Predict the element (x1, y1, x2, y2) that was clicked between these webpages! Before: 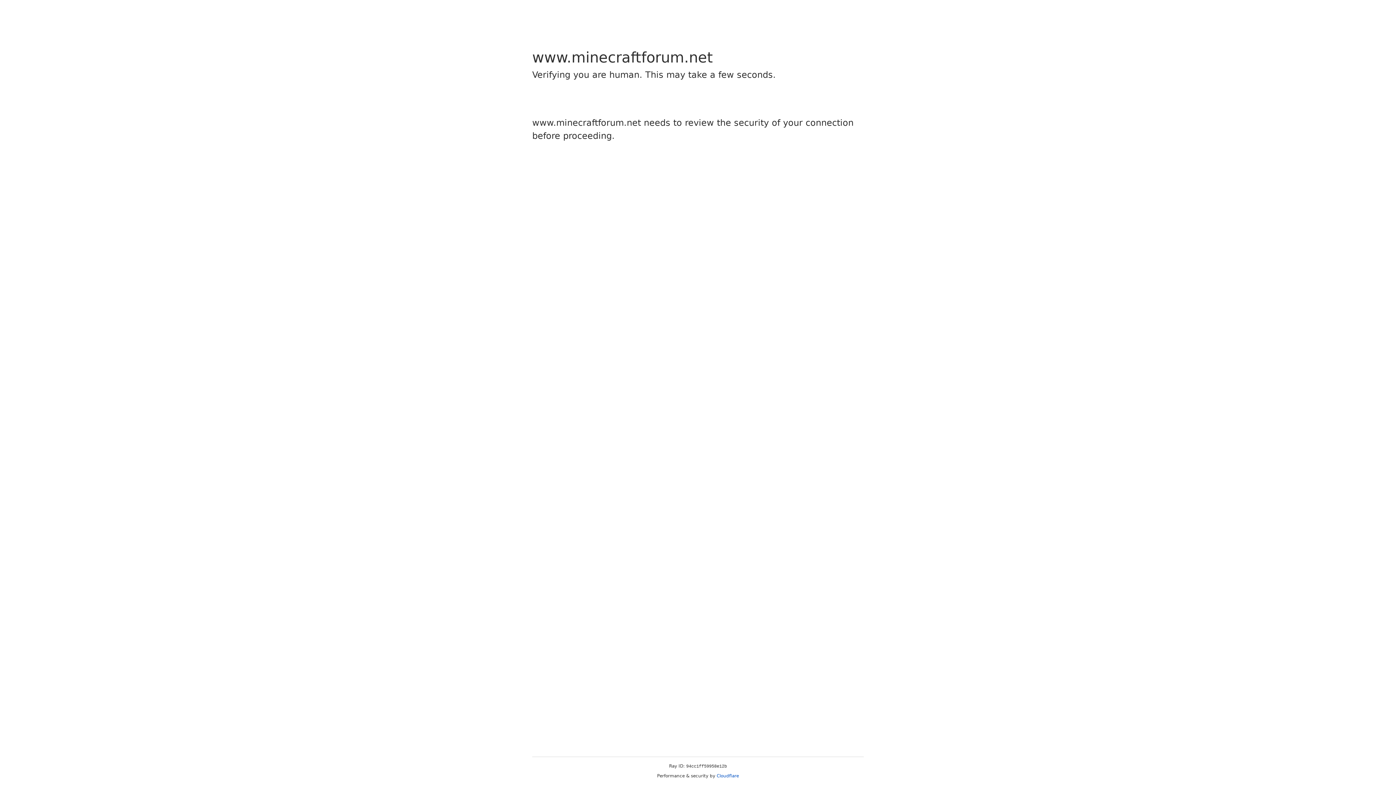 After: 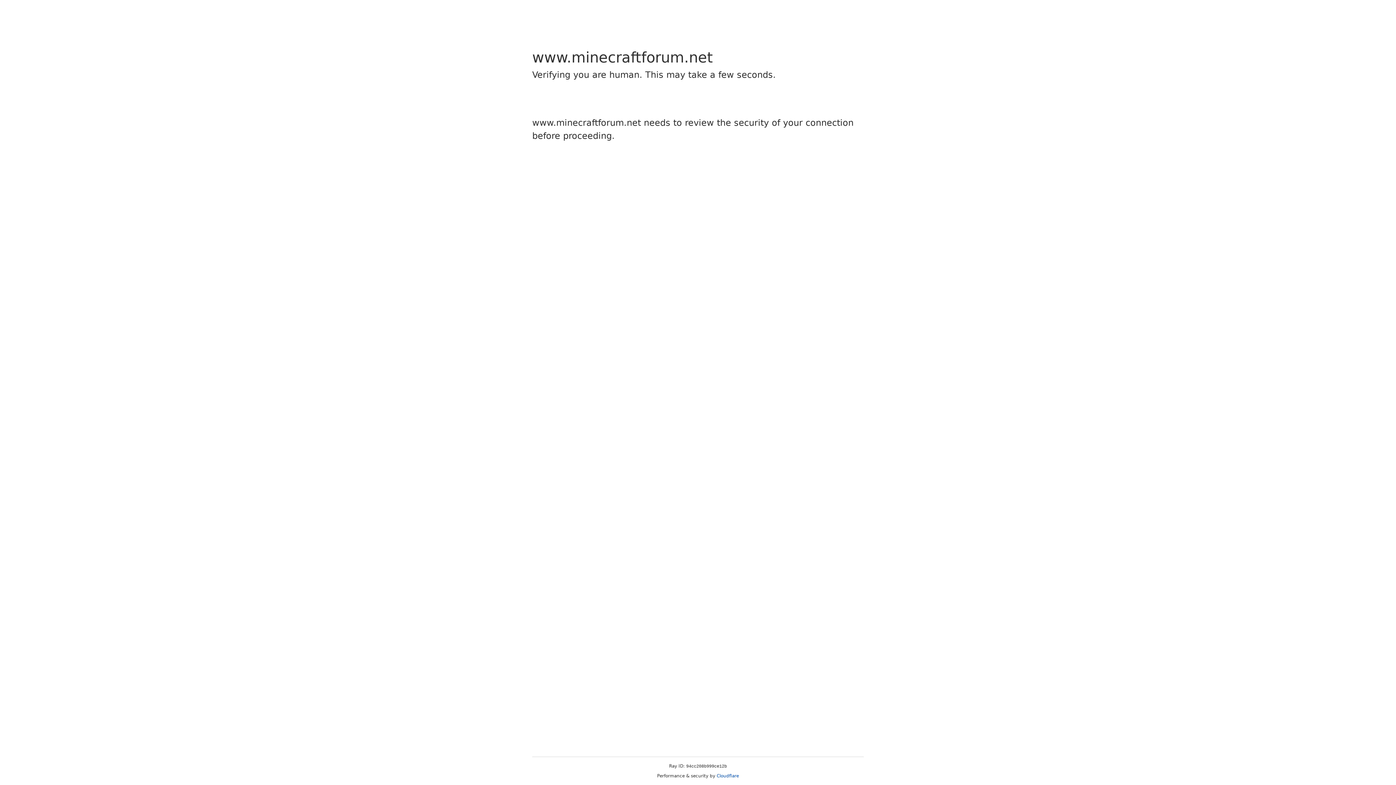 Action: bbox: (716, 773, 739, 778) label: Cloudflare